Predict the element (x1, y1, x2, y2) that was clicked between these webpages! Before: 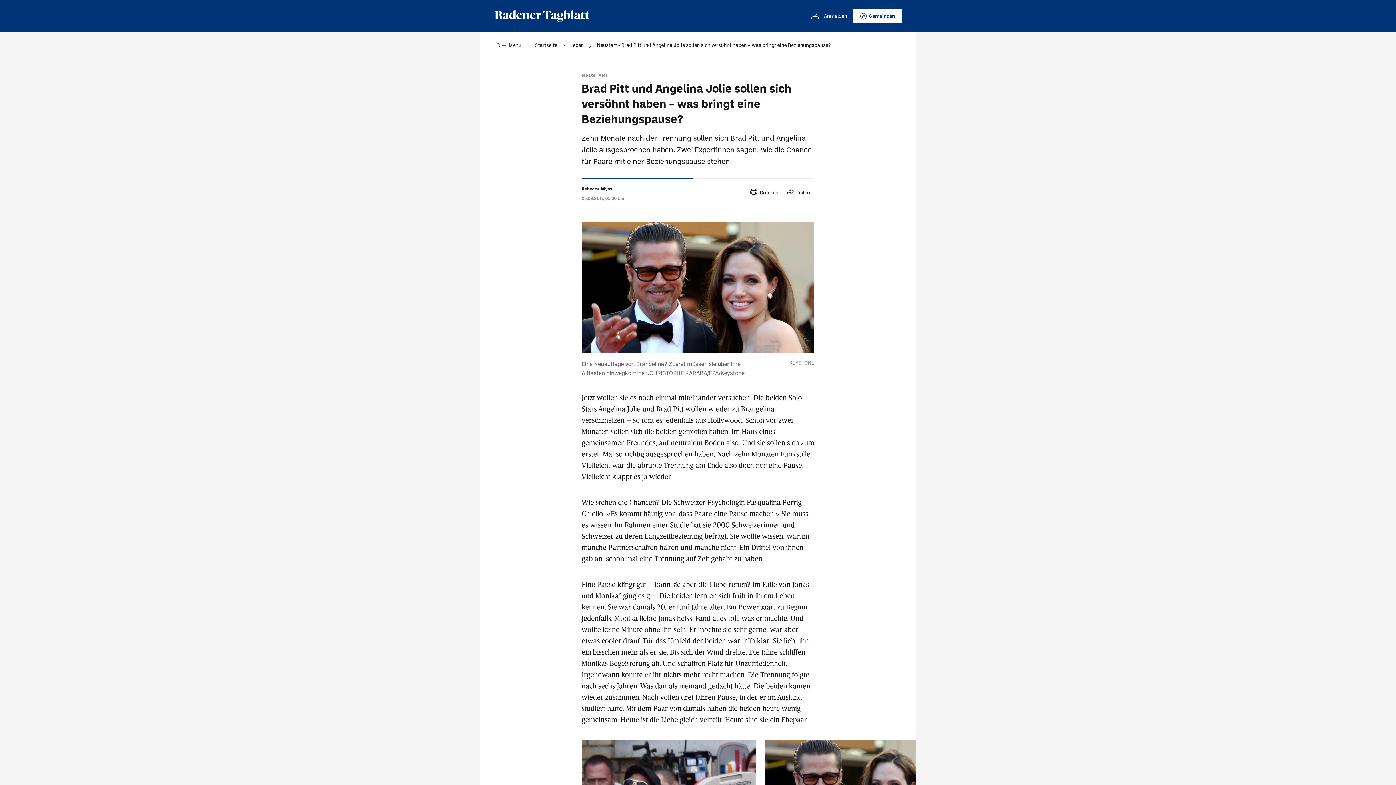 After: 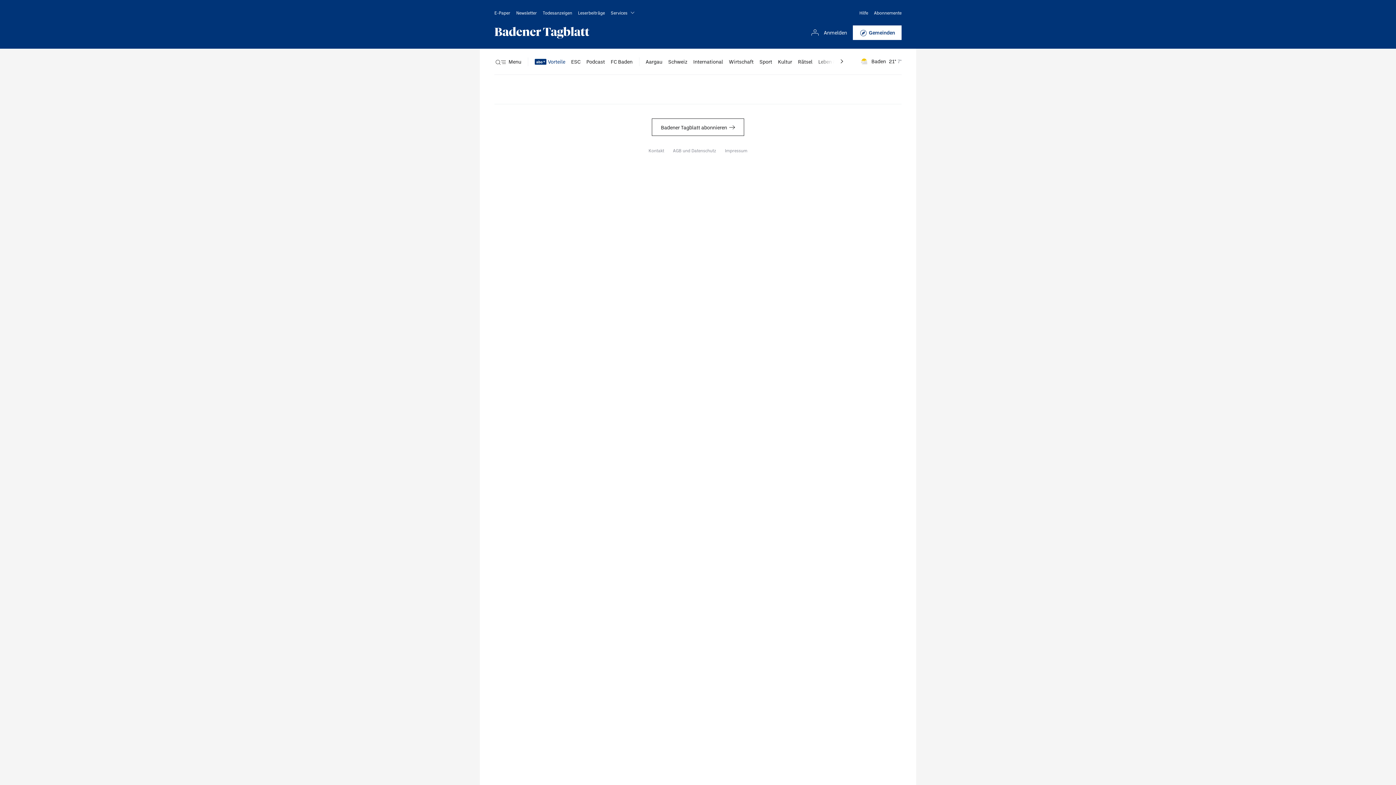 Action: label: Anmelden bbox: (806, 8, 847, 23)